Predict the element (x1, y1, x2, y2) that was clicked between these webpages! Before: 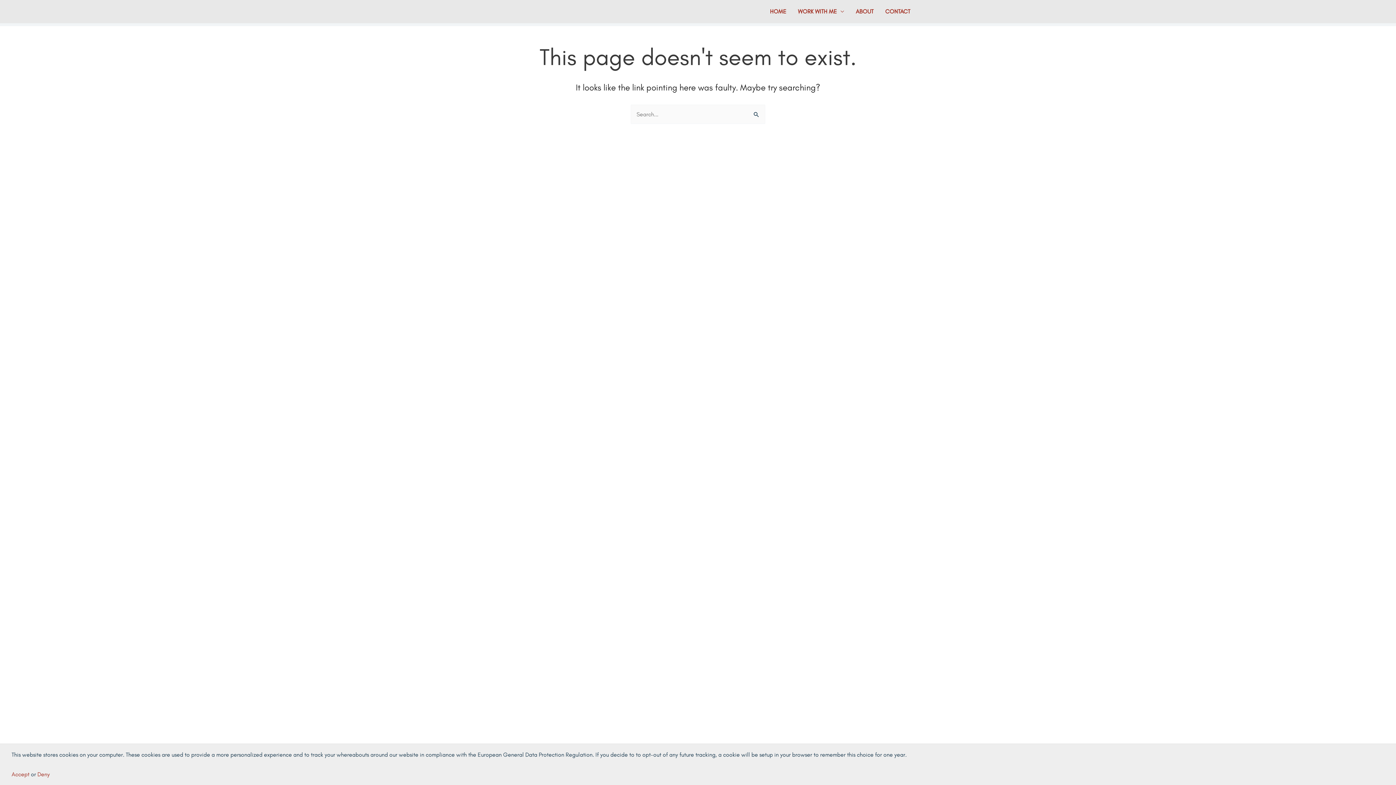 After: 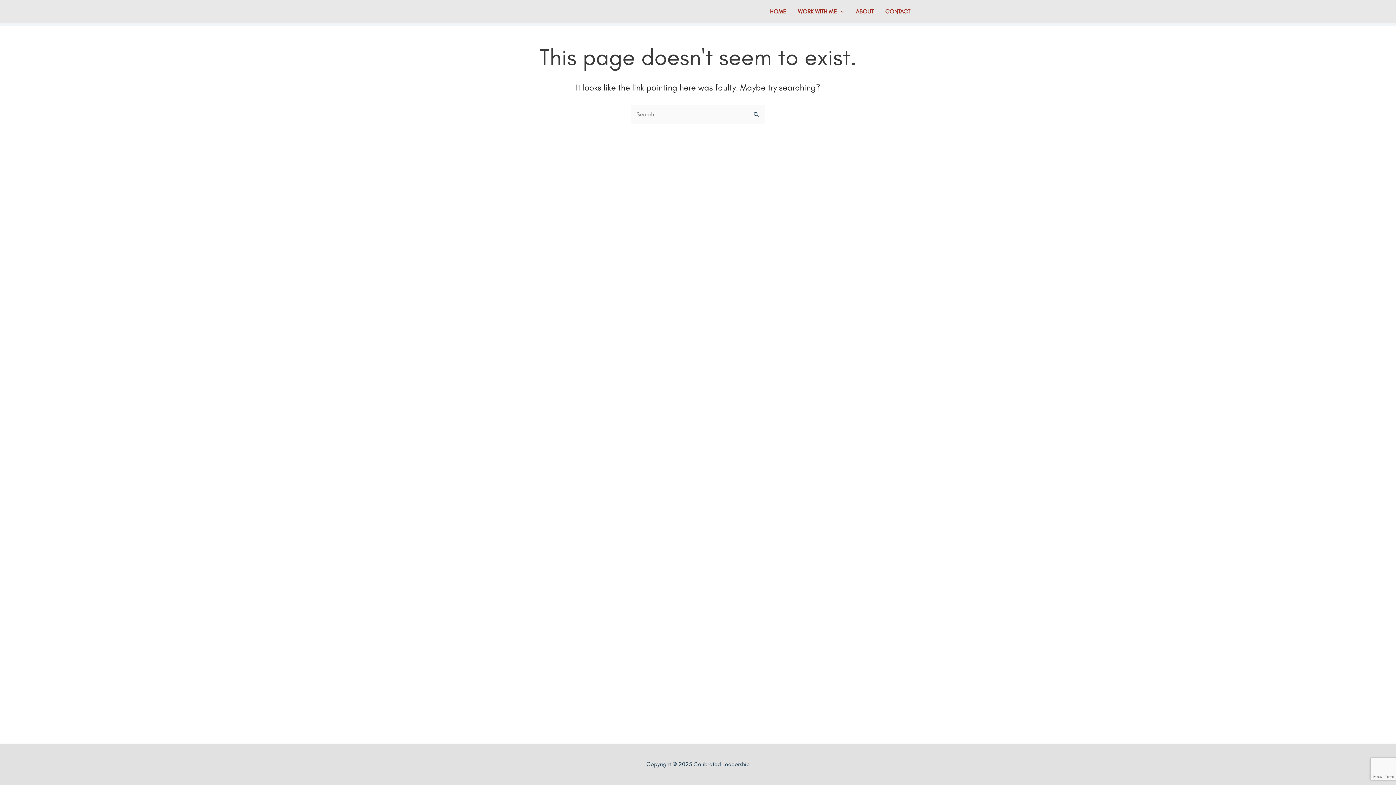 Action: label: Deny bbox: (37, 771, 49, 778)